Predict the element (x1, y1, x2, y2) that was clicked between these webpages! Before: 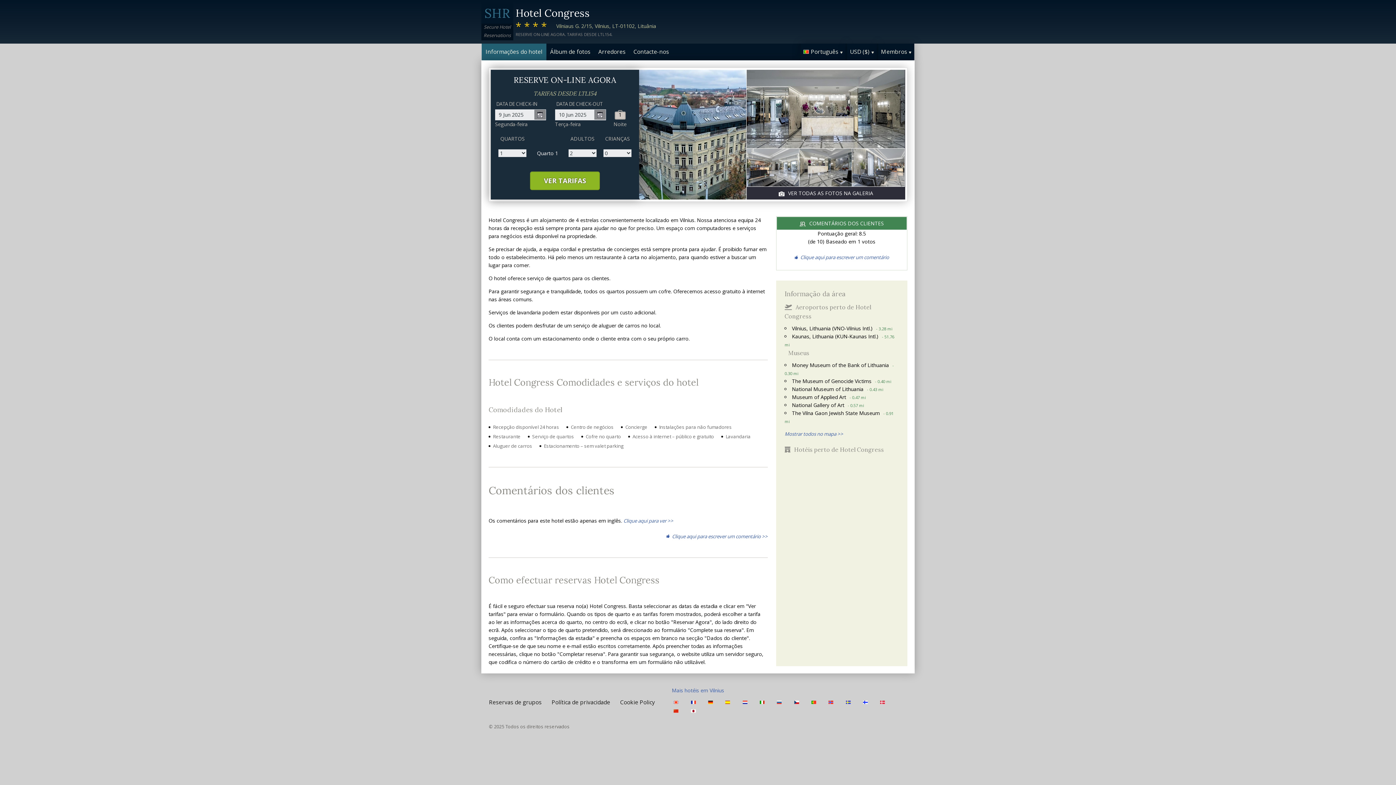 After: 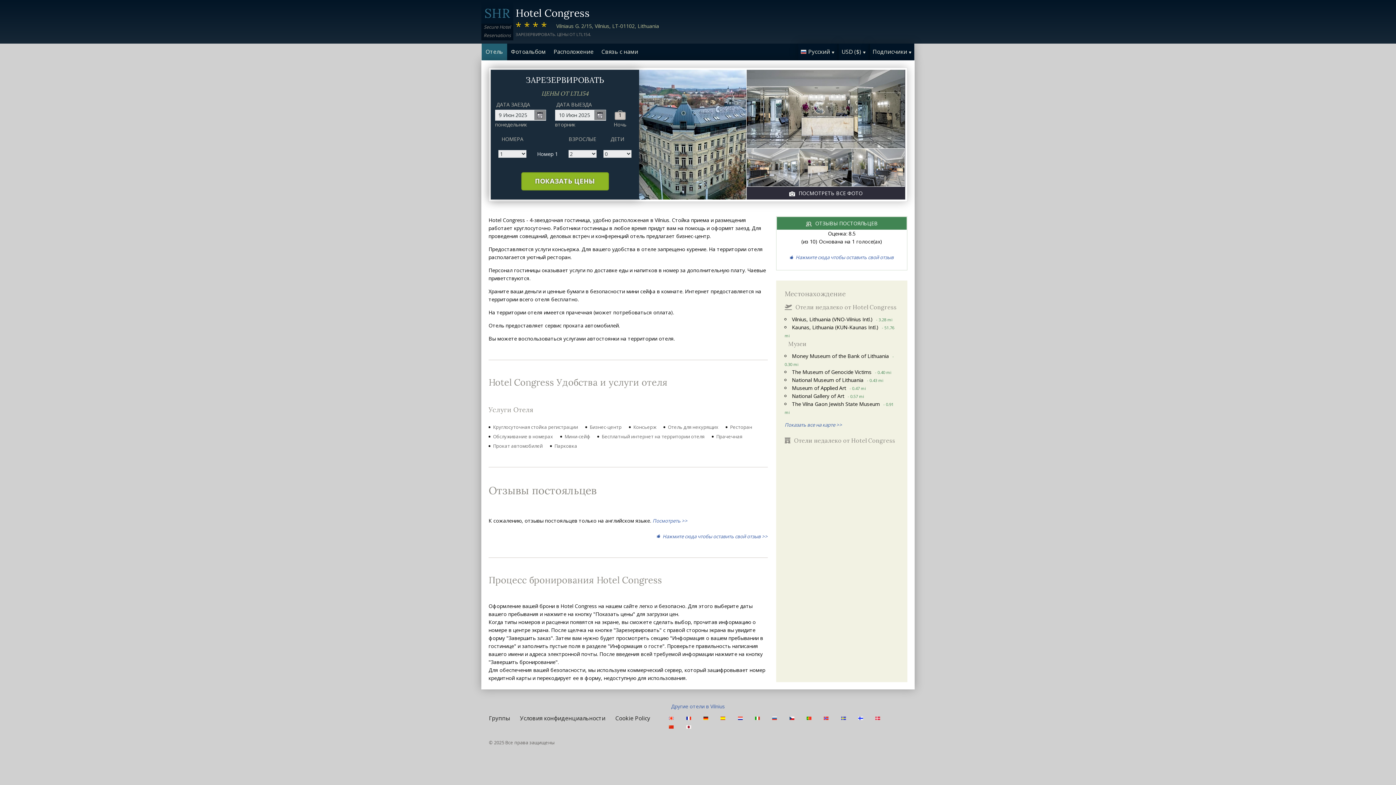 Action: bbox: (776, 698, 784, 706)